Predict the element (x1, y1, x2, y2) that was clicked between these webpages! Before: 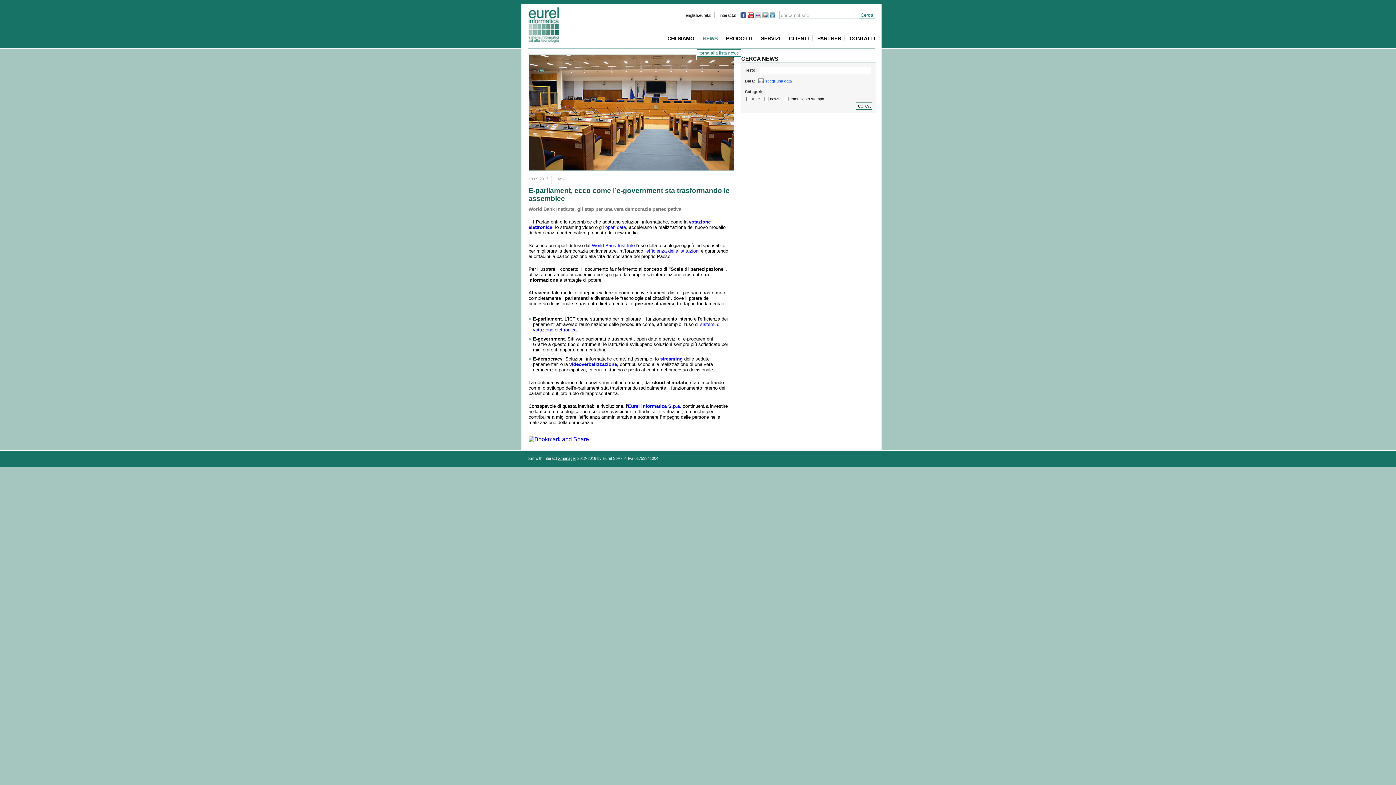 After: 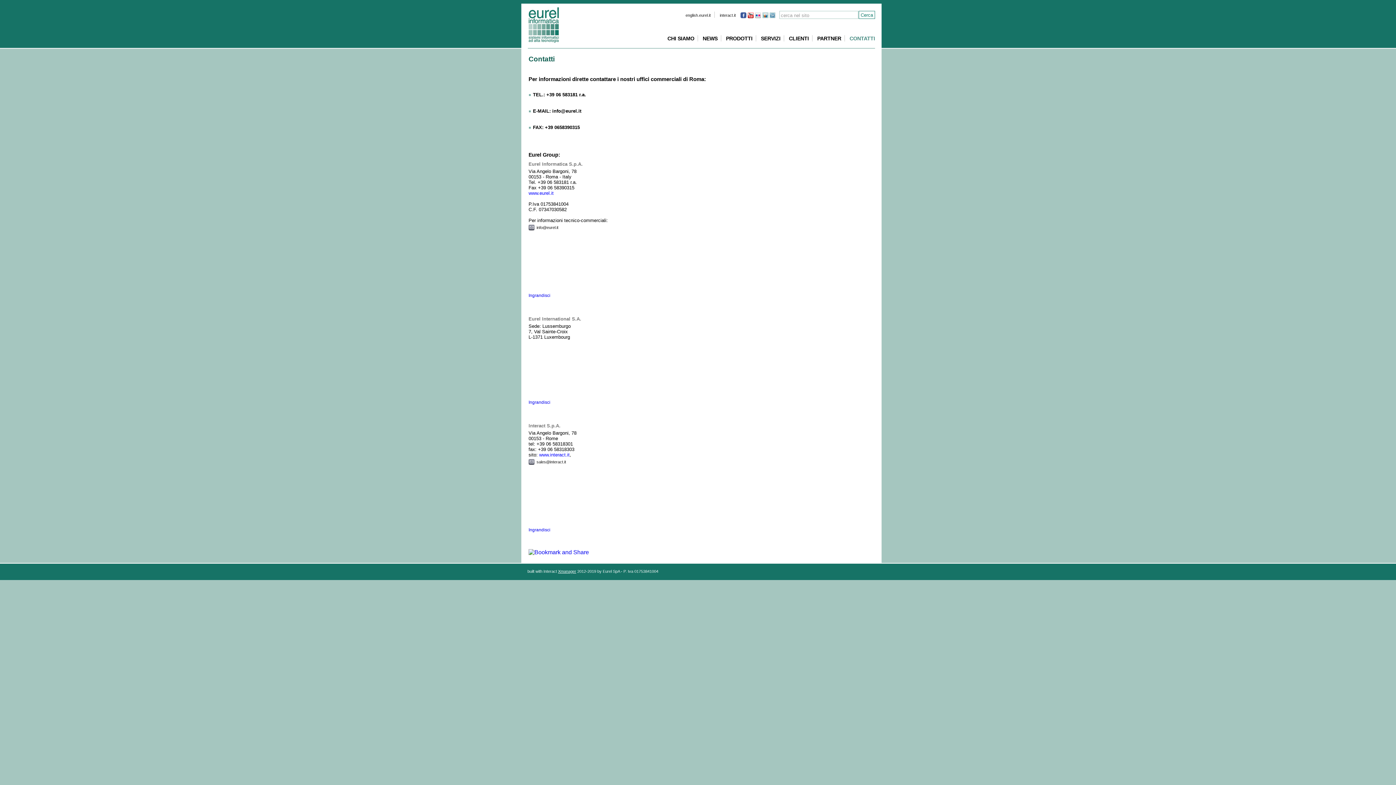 Action: bbox: (846, 35, 875, 41) label: CONTATTI